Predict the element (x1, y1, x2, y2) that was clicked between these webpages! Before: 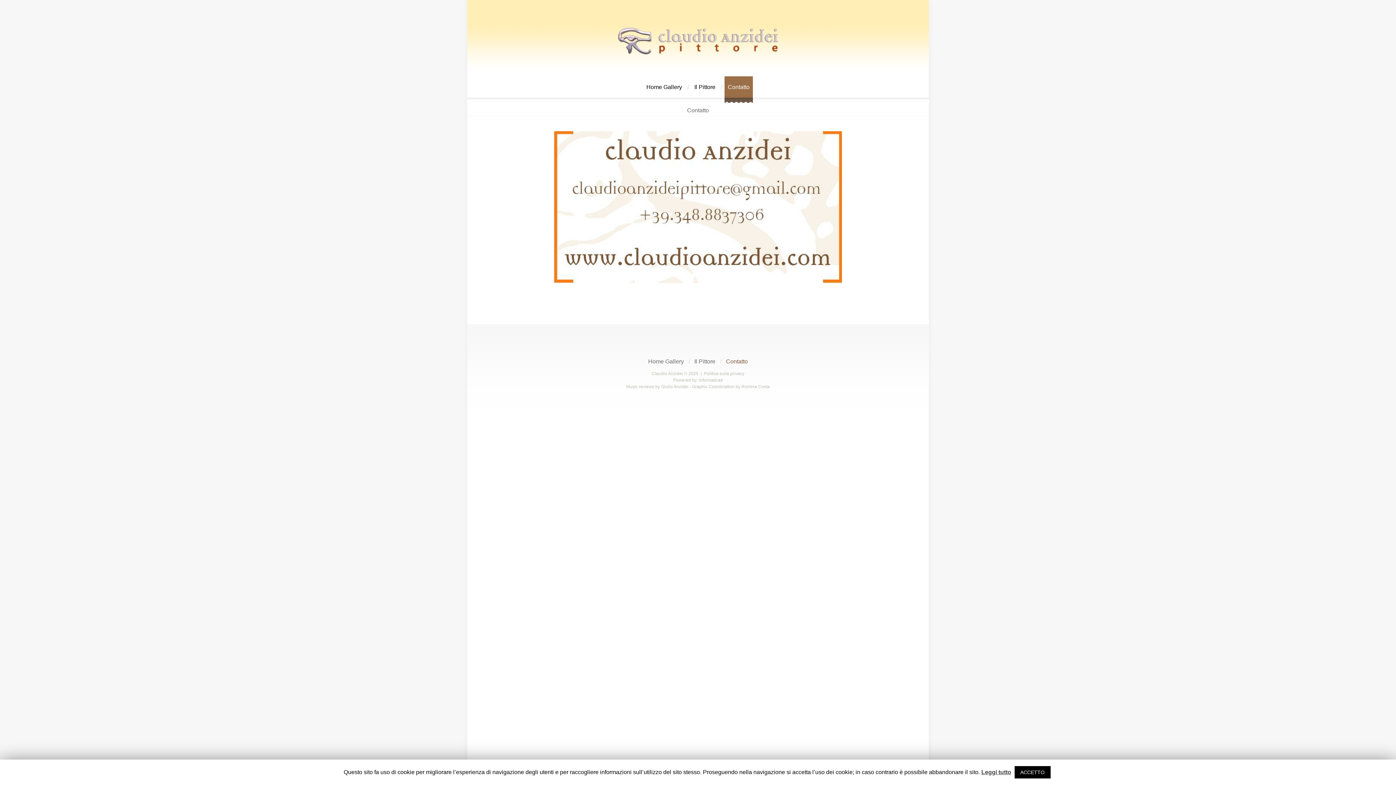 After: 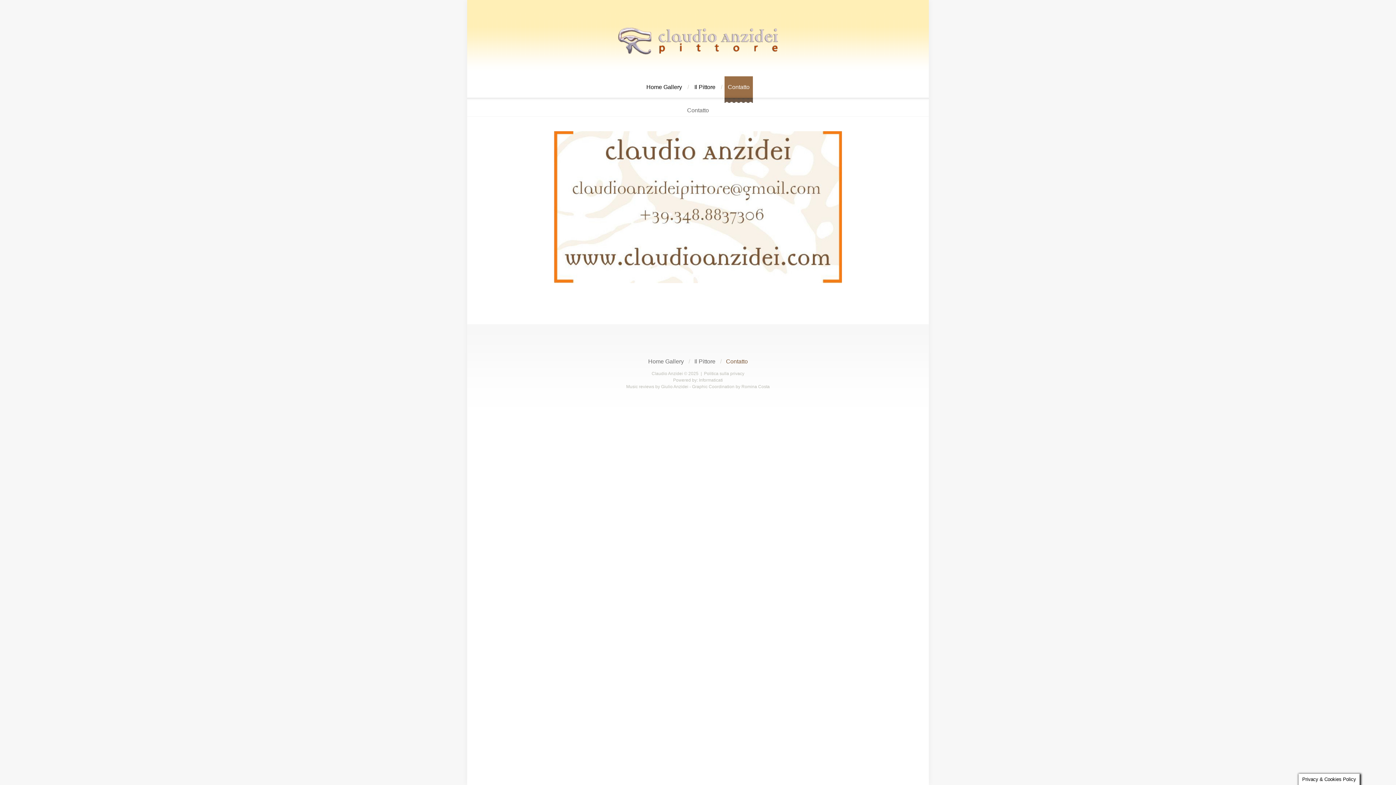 Action: bbox: (1014, 766, 1050, 778) label: ACCETTO